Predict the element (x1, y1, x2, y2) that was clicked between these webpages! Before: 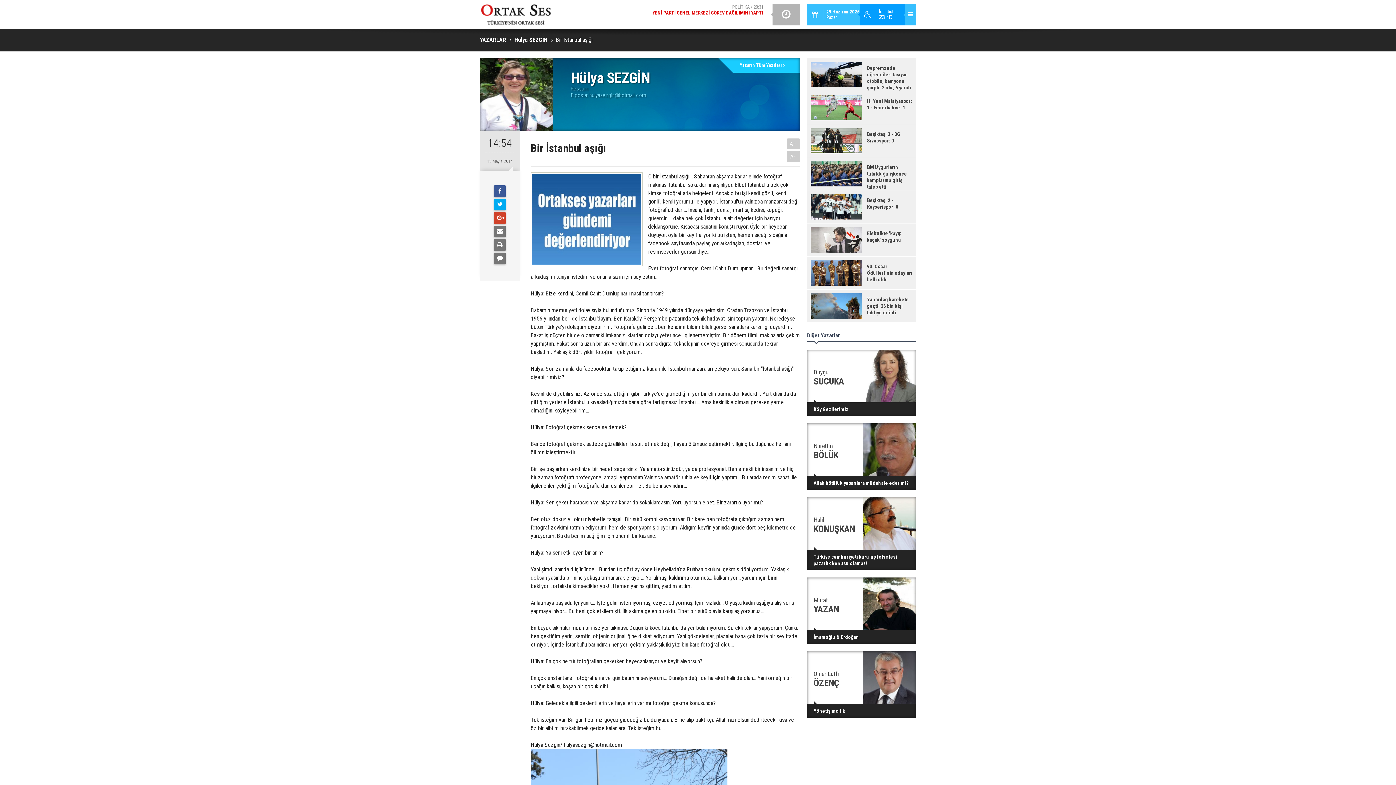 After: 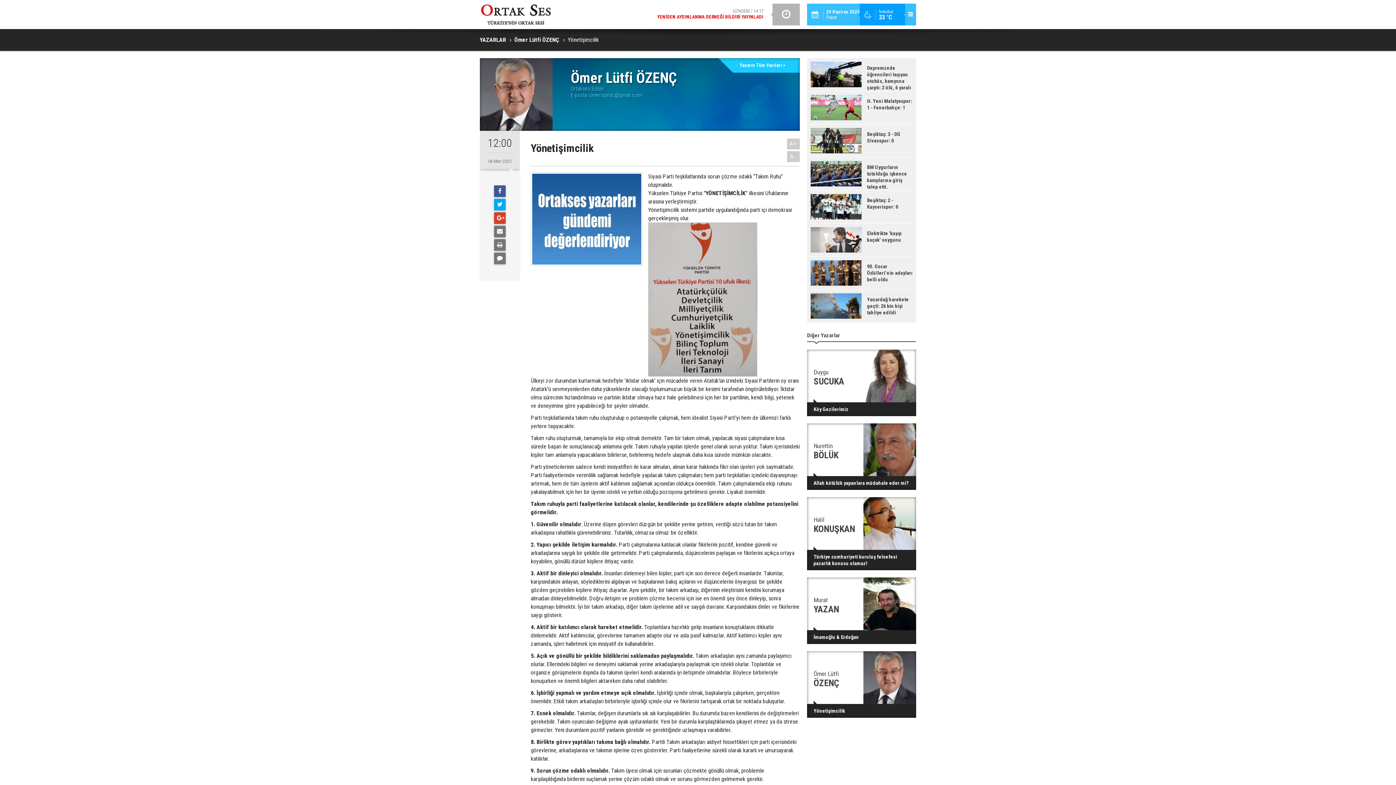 Action: label: Ömer Lütfi
ÖZENÇ
Yönetişimcilik bbox: (807, 651, 916, 718)